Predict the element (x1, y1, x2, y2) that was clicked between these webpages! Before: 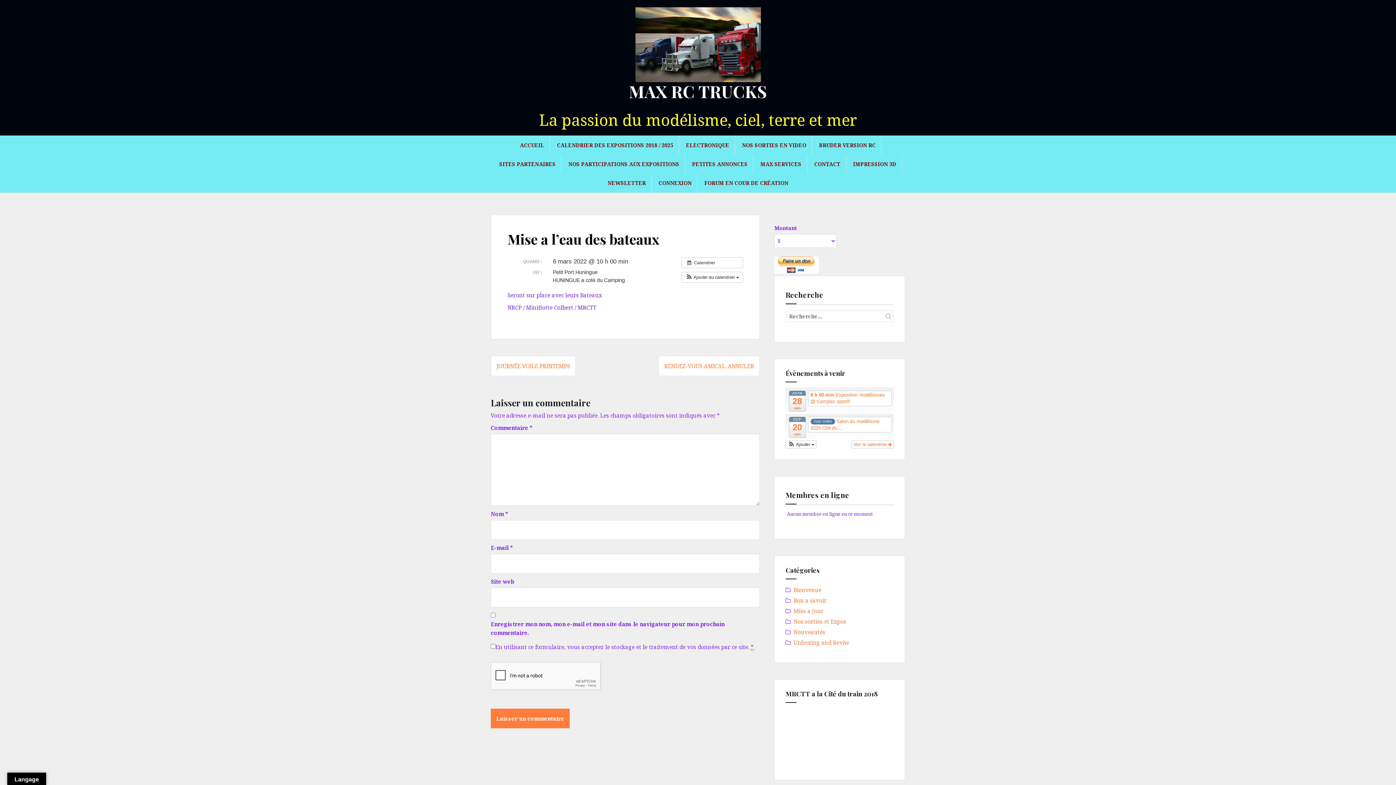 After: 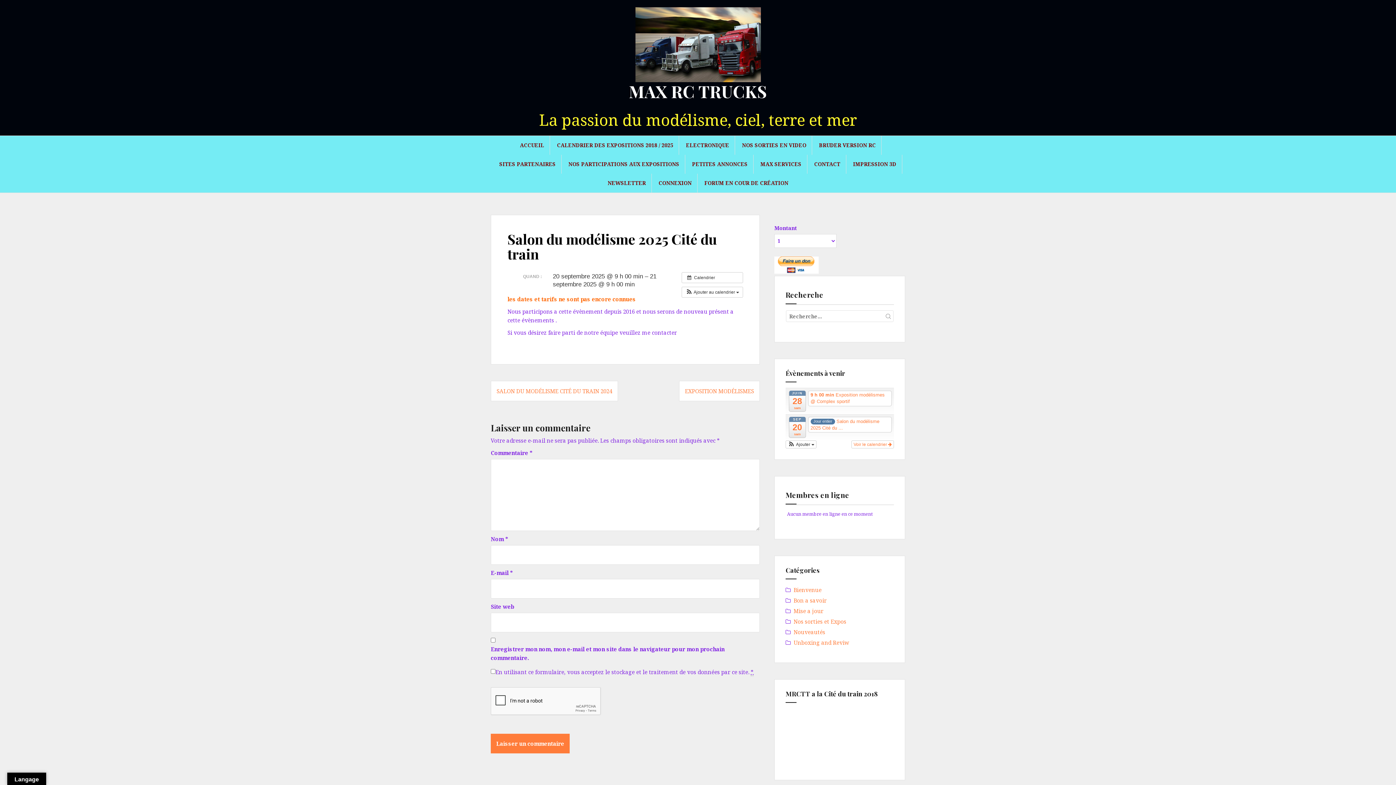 Action: label: Jour entier Salon du modélisme 2025 Cité du ... bbox: (808, 417, 891, 432)